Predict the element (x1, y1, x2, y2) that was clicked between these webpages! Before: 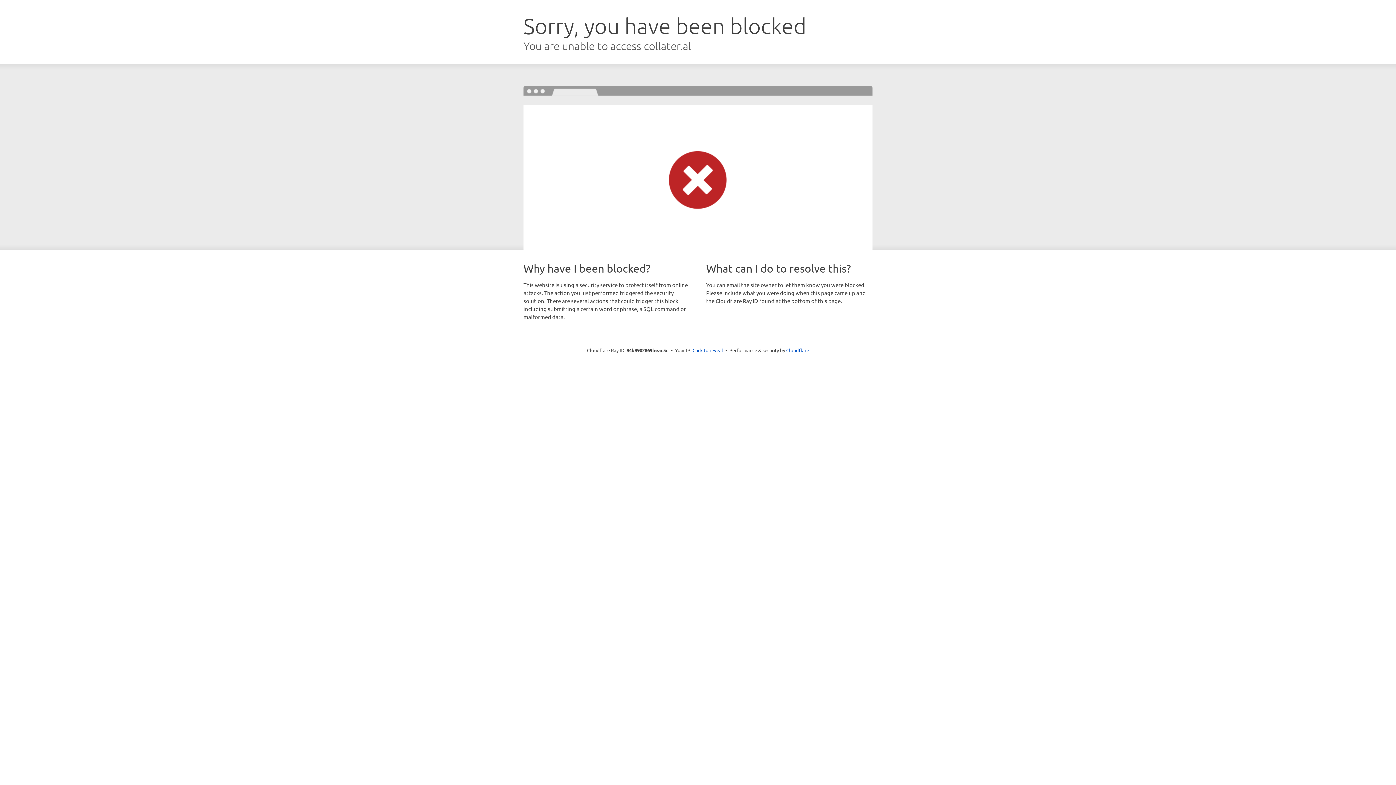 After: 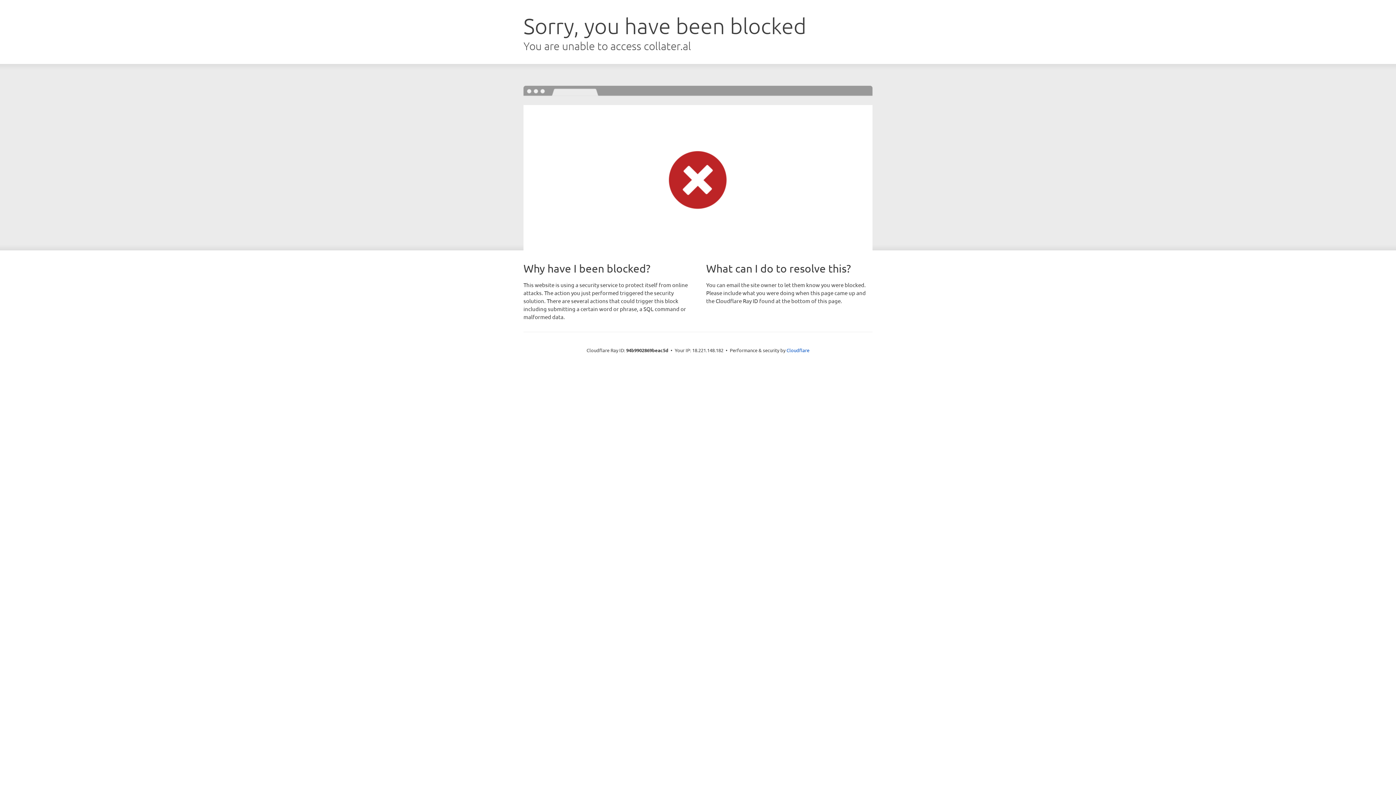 Action: label: Click to reveal bbox: (692, 346, 723, 353)